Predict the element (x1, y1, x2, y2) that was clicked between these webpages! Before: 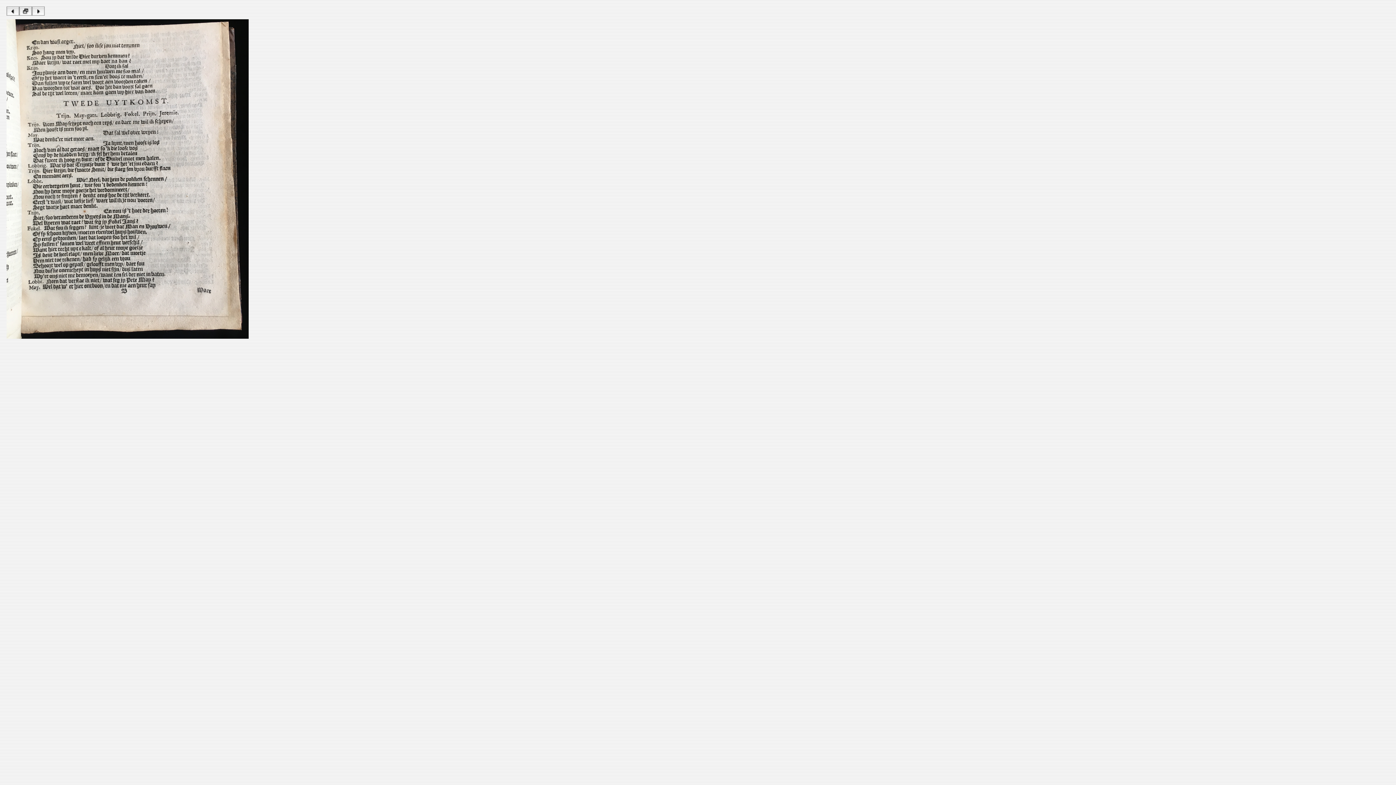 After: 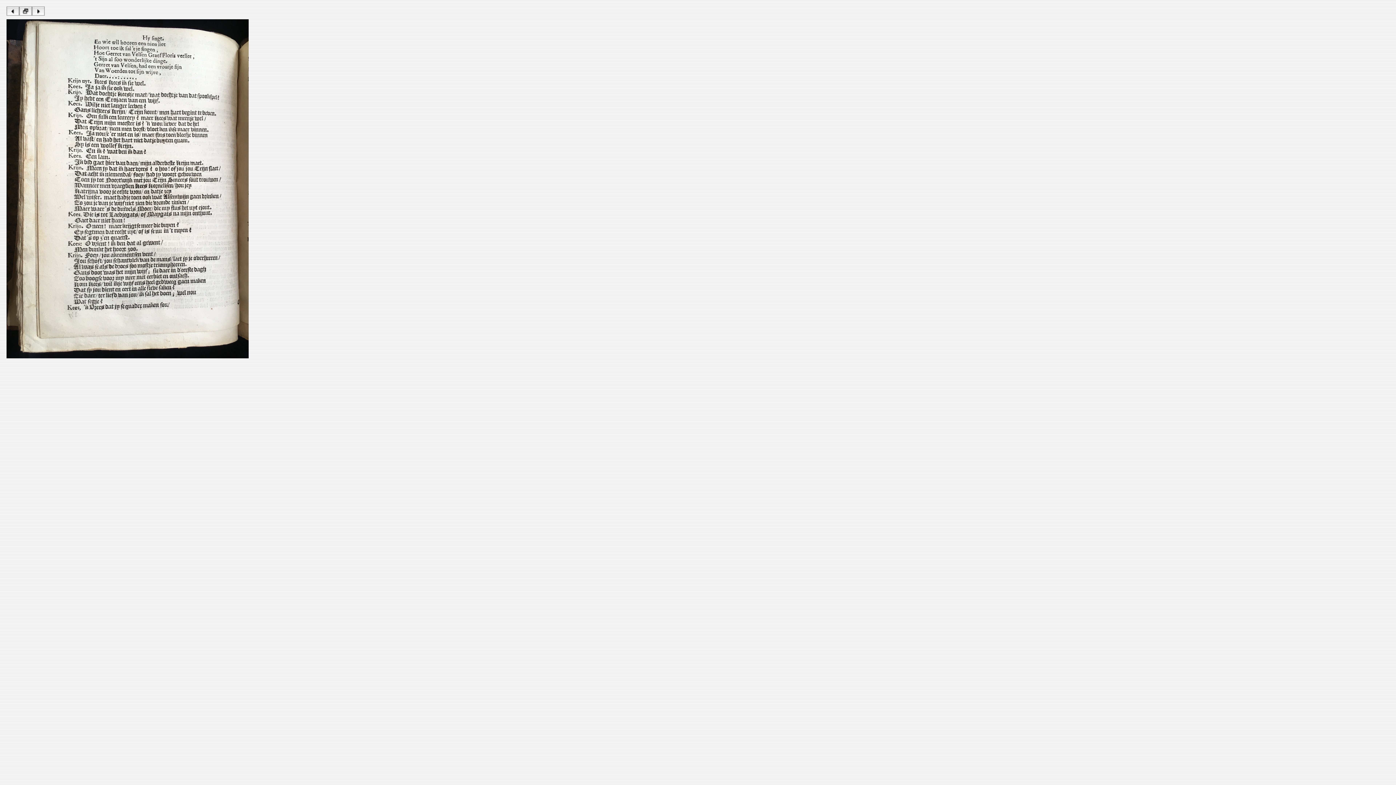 Action: bbox: (6, 10, 19, 16)